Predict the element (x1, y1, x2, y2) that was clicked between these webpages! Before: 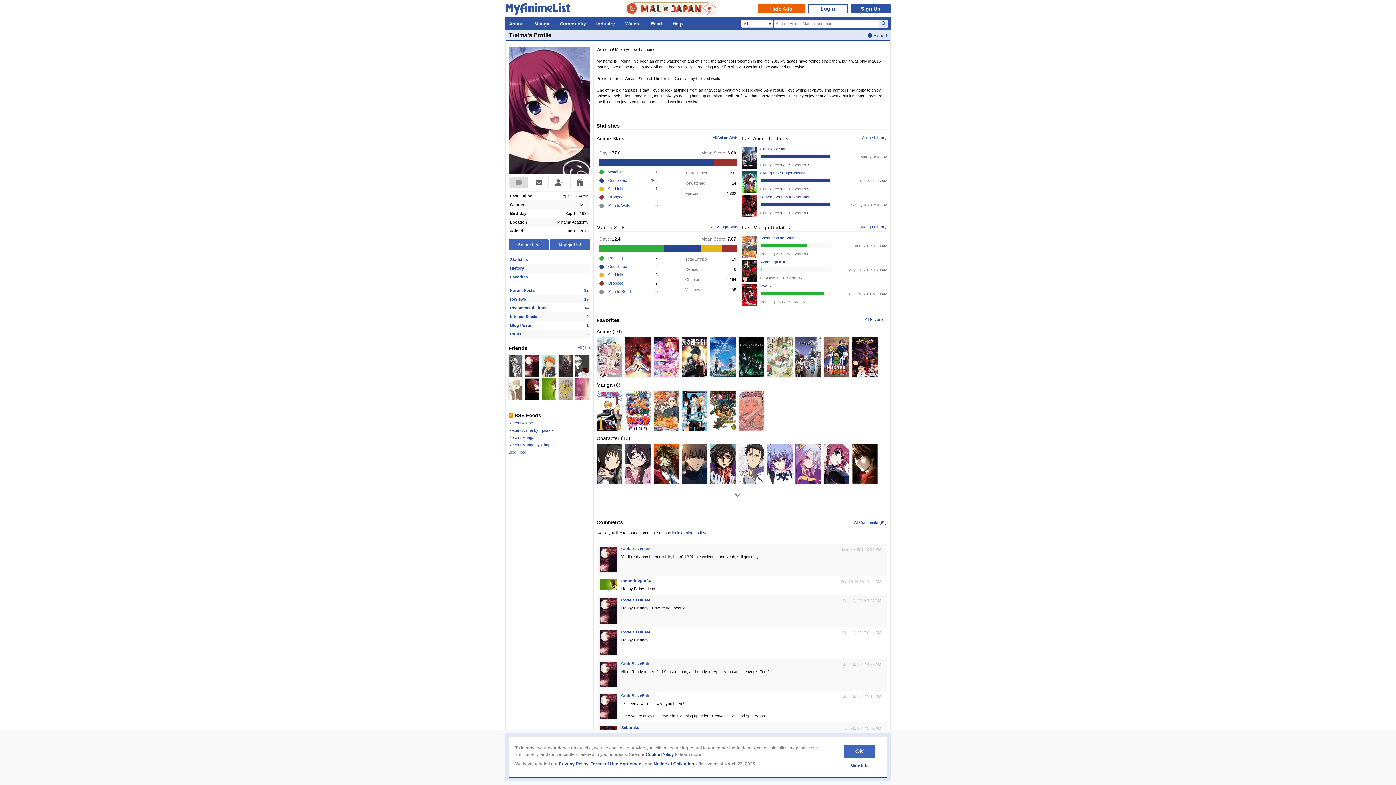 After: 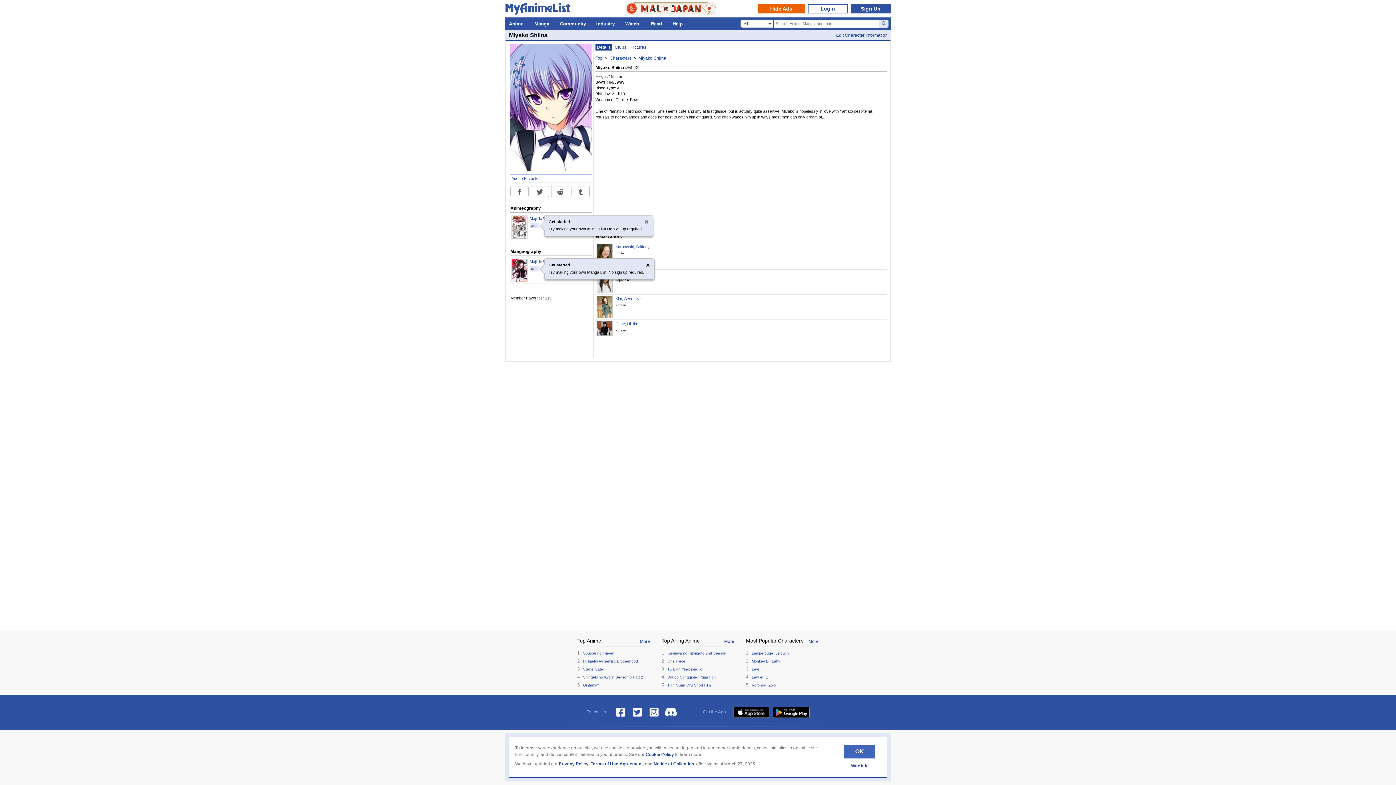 Action: label: Shiina, Miyako
Maji de Watashi ni Koi Shinasai! bbox: (766, 444, 793, 484)